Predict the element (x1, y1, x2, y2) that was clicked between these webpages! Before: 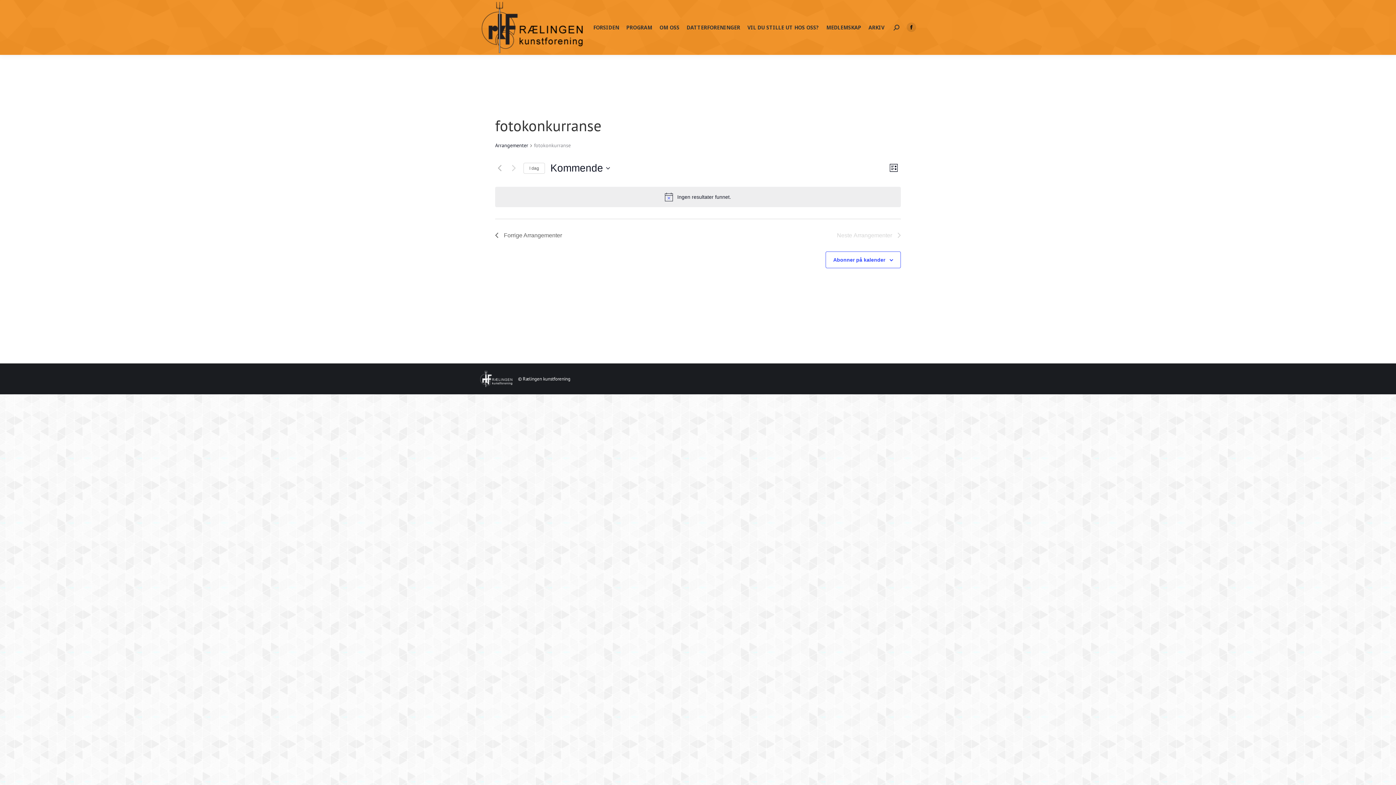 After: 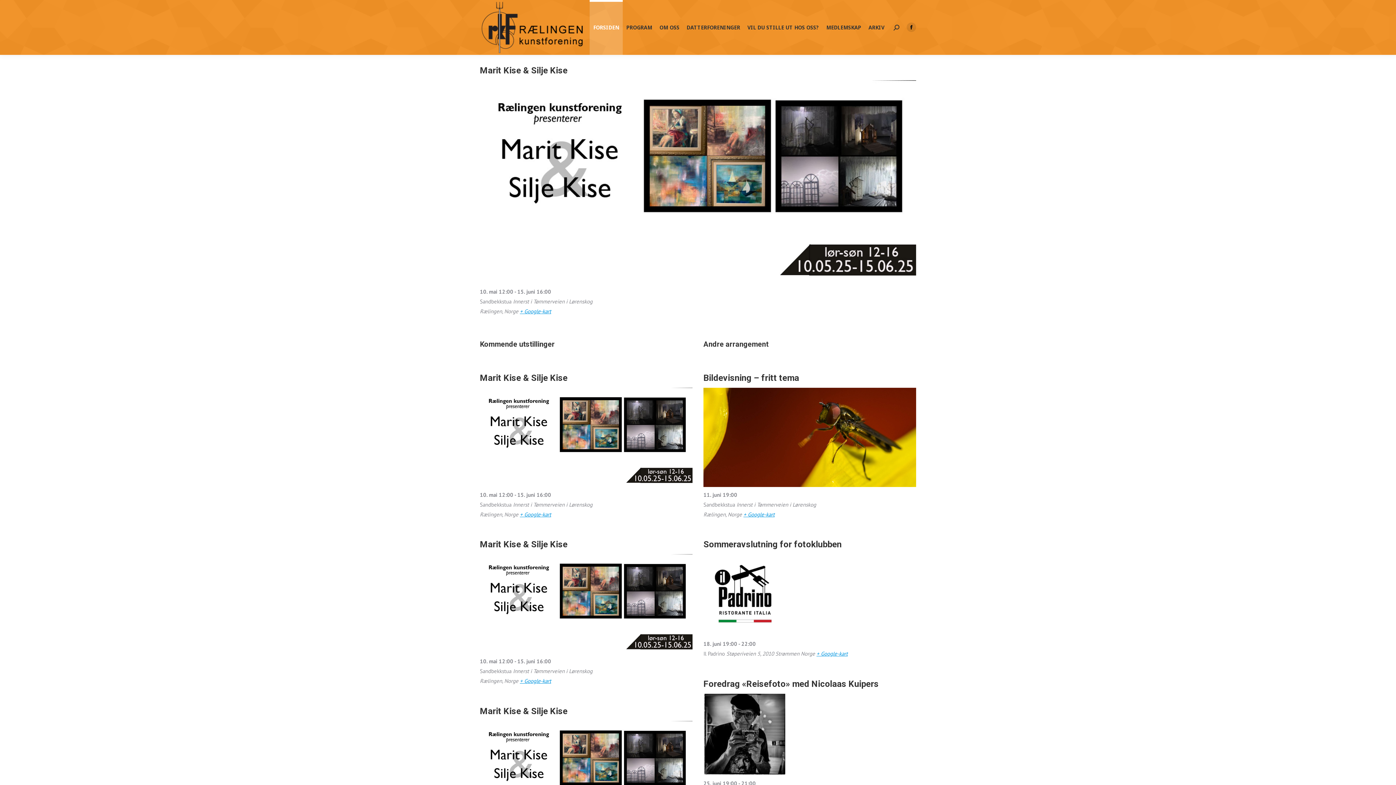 Action: bbox: (589, 0, 622, 54) label: FORSIDEN